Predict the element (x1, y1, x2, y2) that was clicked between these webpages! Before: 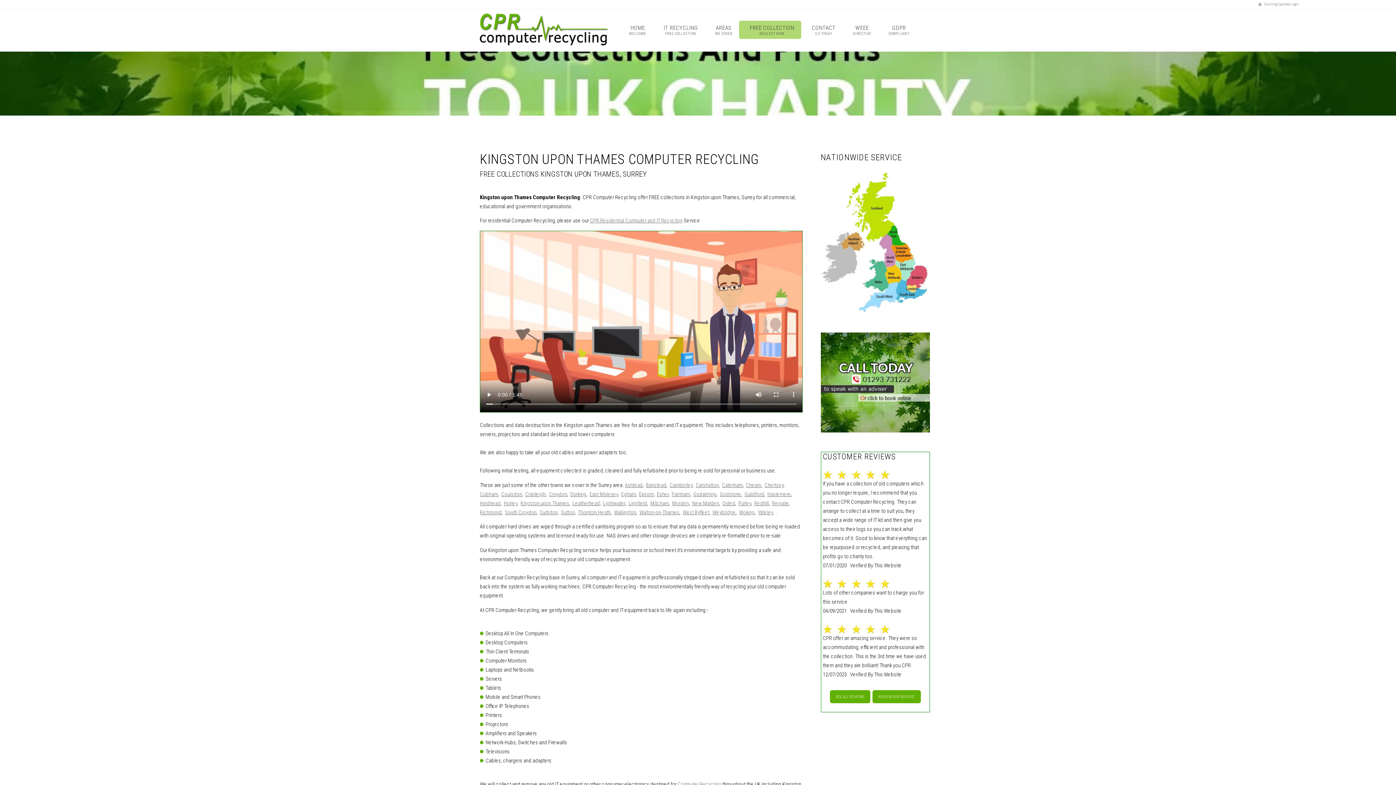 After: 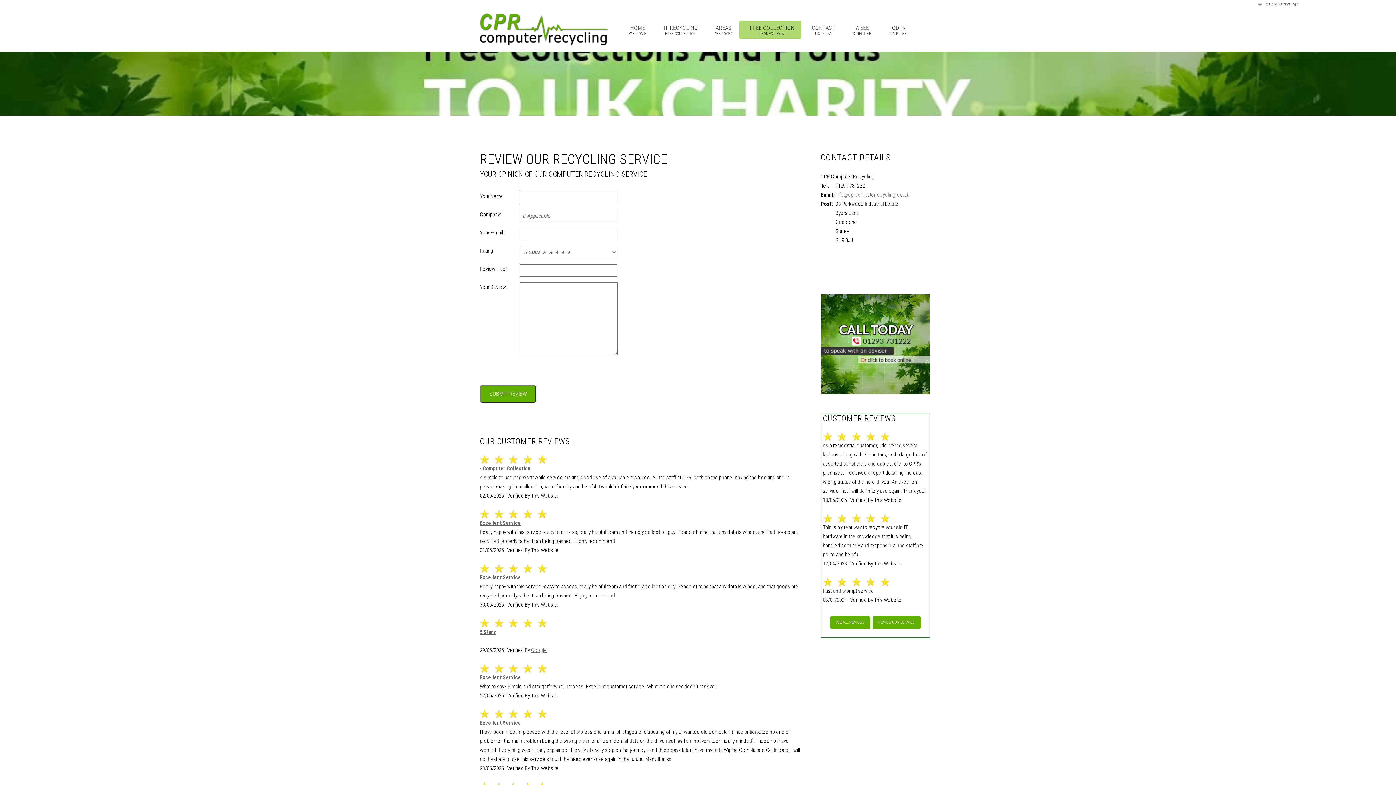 Action: bbox: (830, 690, 870, 703) label: SEE ALL REVIEWS